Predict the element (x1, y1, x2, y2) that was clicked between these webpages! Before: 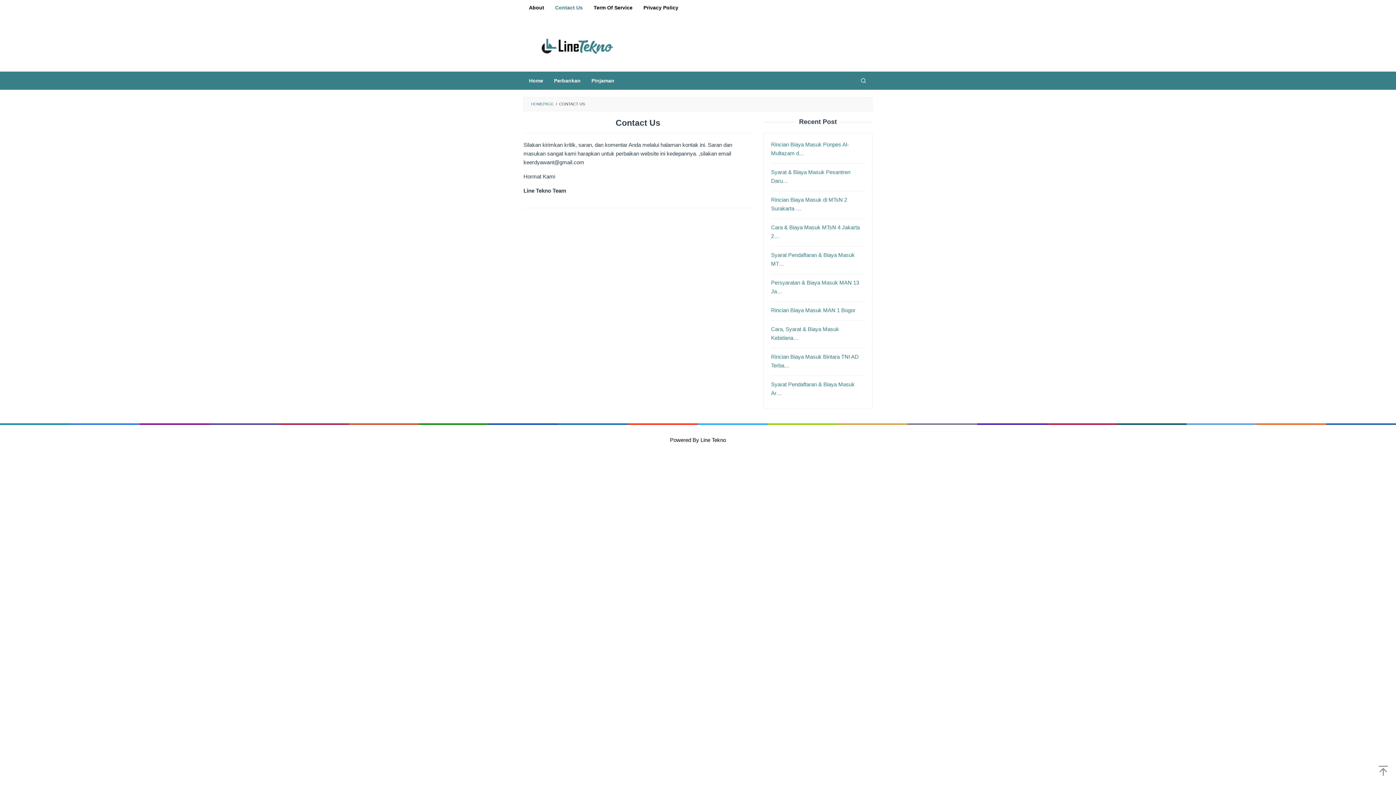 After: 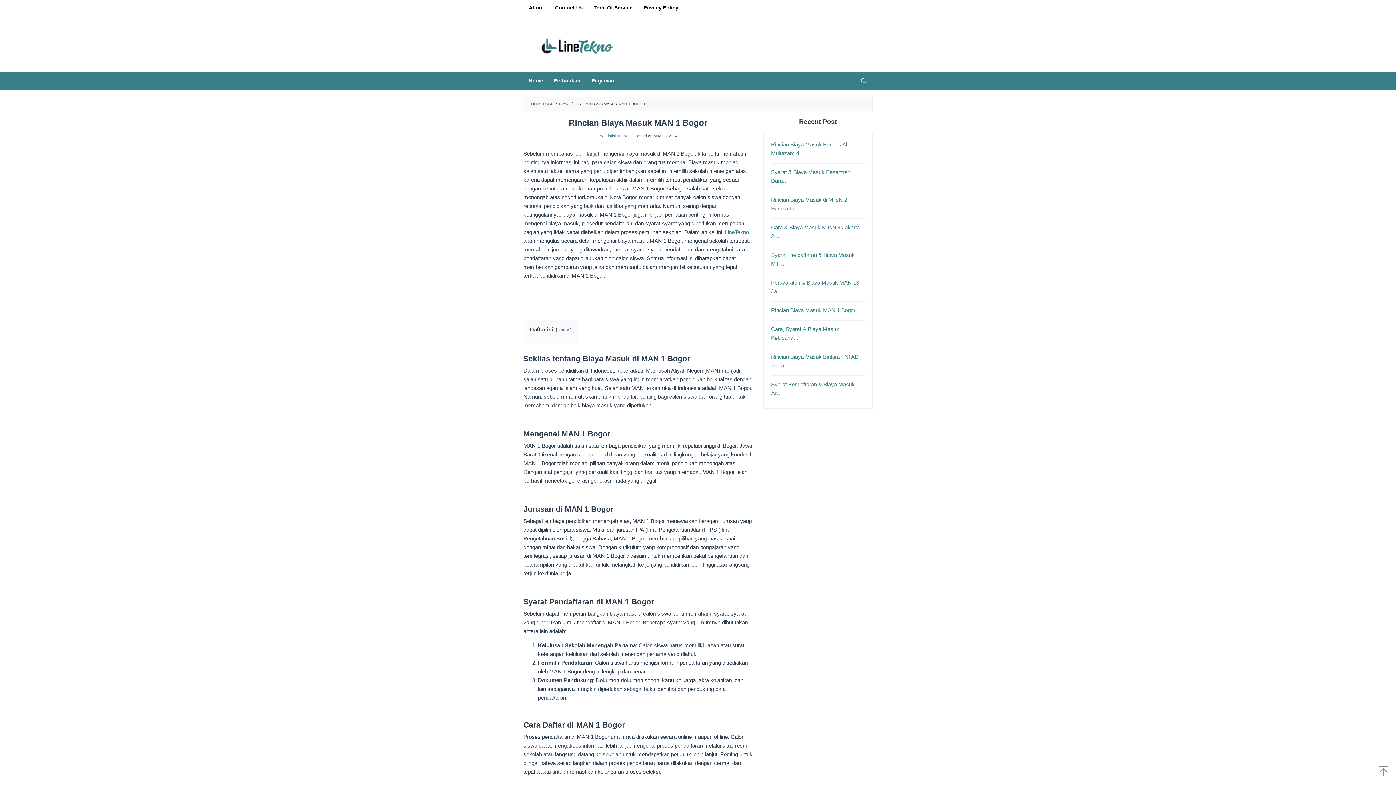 Action: label: Rincian Biaya Masuk MAN 1 Bogor bbox: (771, 307, 855, 313)